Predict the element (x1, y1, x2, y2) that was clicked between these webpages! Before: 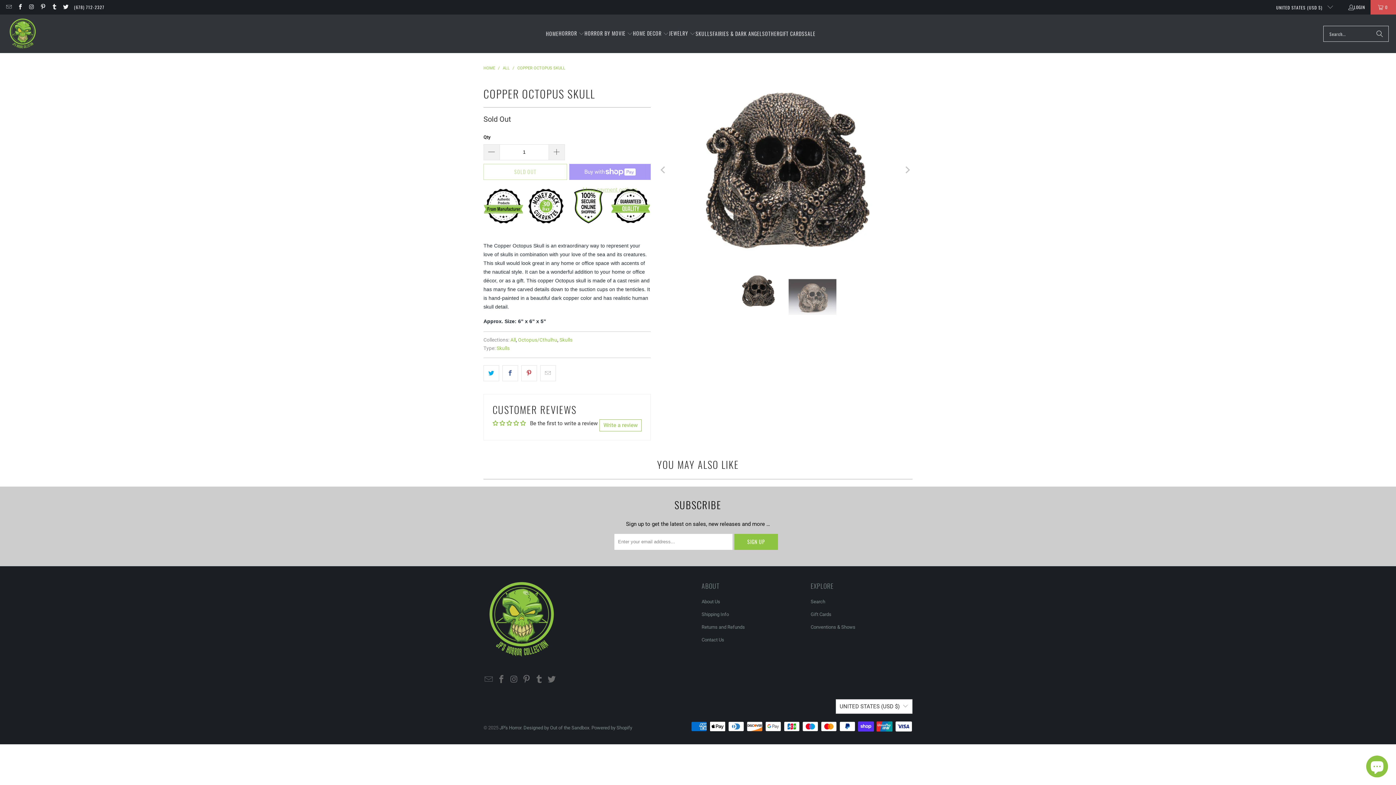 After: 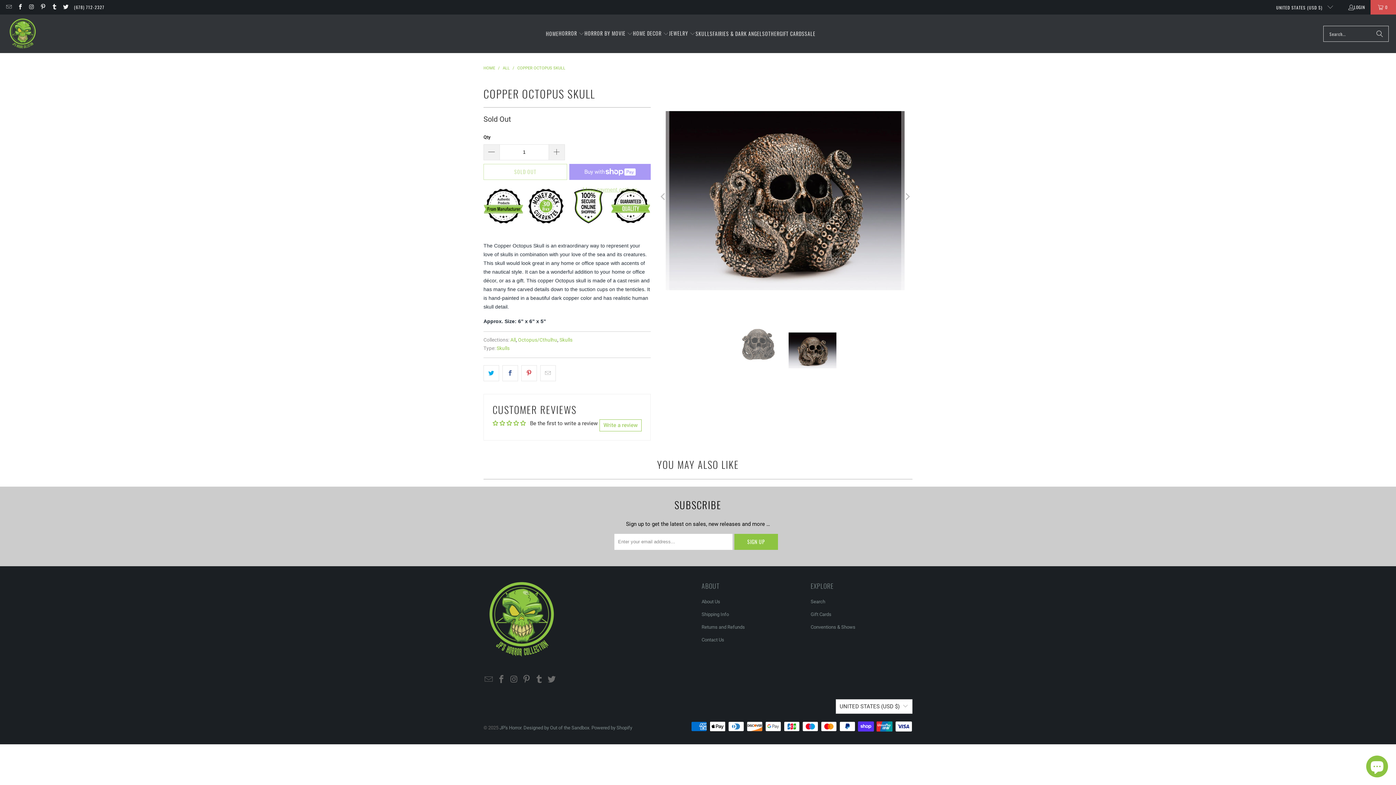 Action: bbox: (657, 78, 669, 261) label: Previous